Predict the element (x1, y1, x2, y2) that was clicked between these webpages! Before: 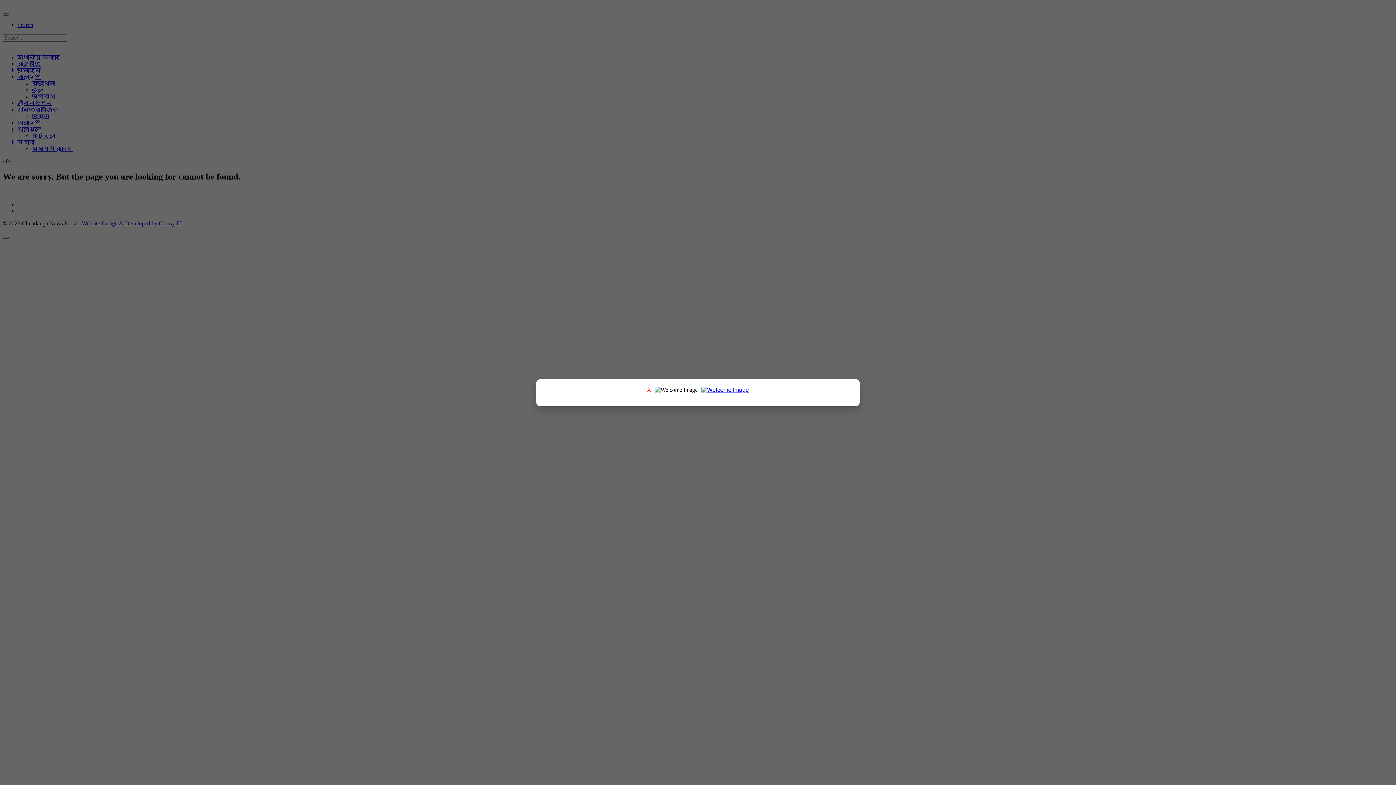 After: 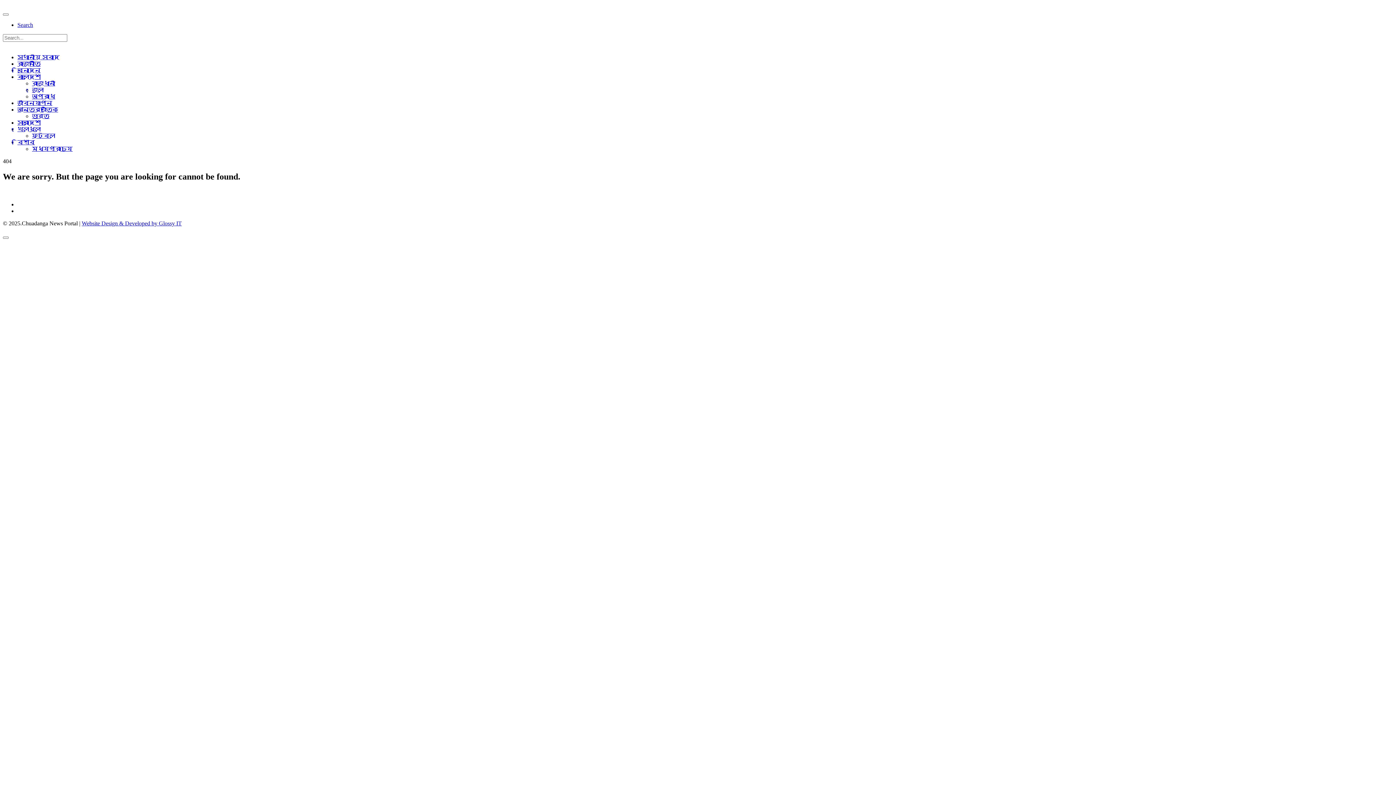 Action: bbox: (701, 386, 749, 392) label: Chat on WhatsApp